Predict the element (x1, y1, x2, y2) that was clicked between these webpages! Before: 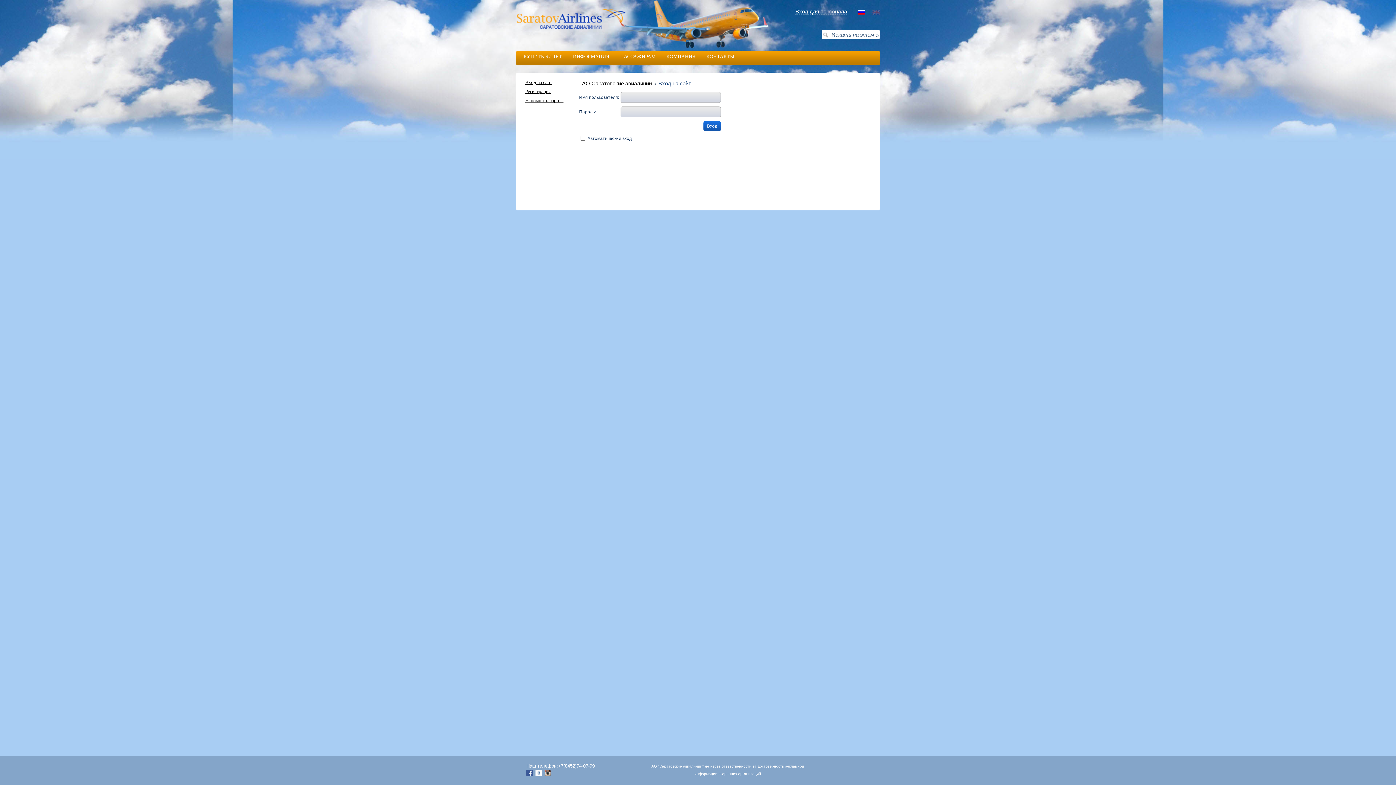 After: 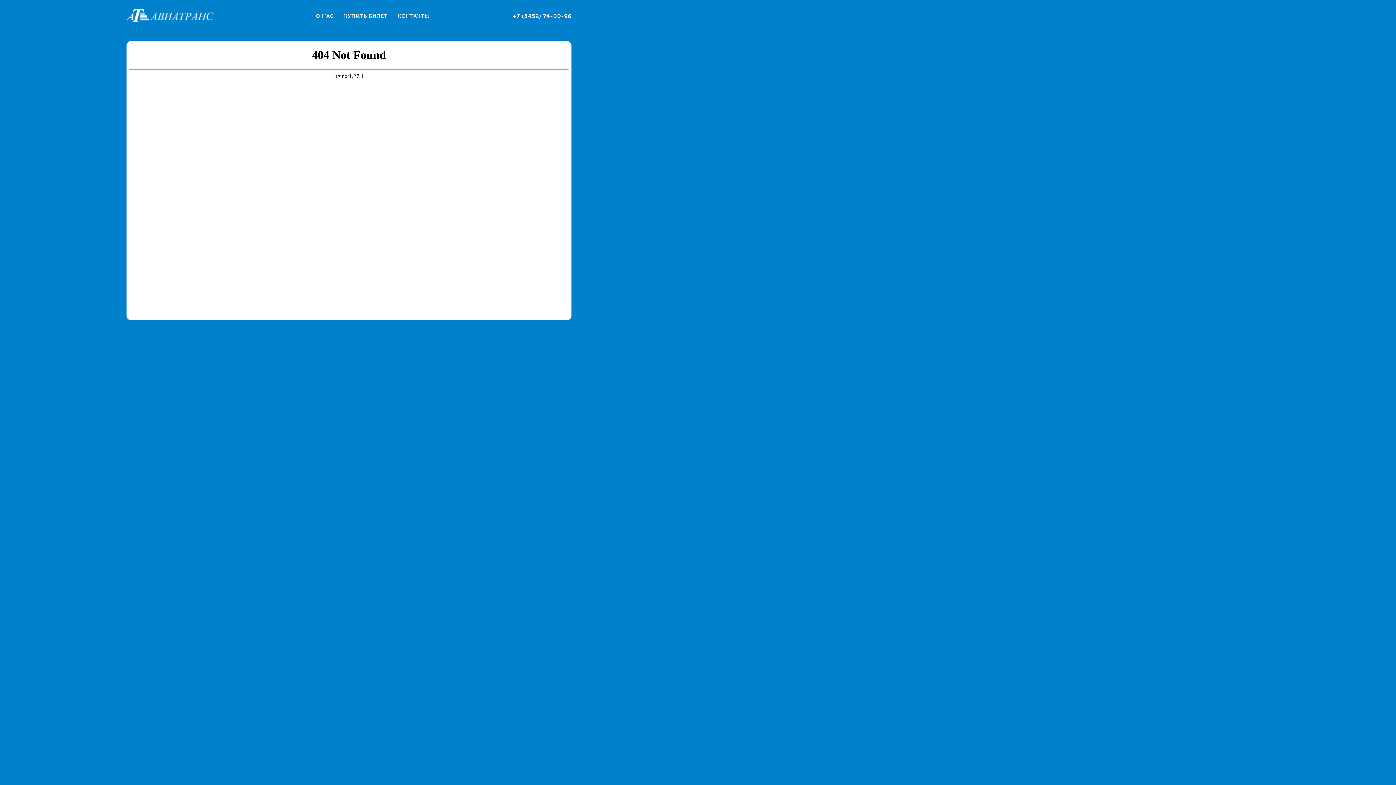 Action: bbox: (520, 50, 565, 65) label: КУПИТЬ БИЛЕТ